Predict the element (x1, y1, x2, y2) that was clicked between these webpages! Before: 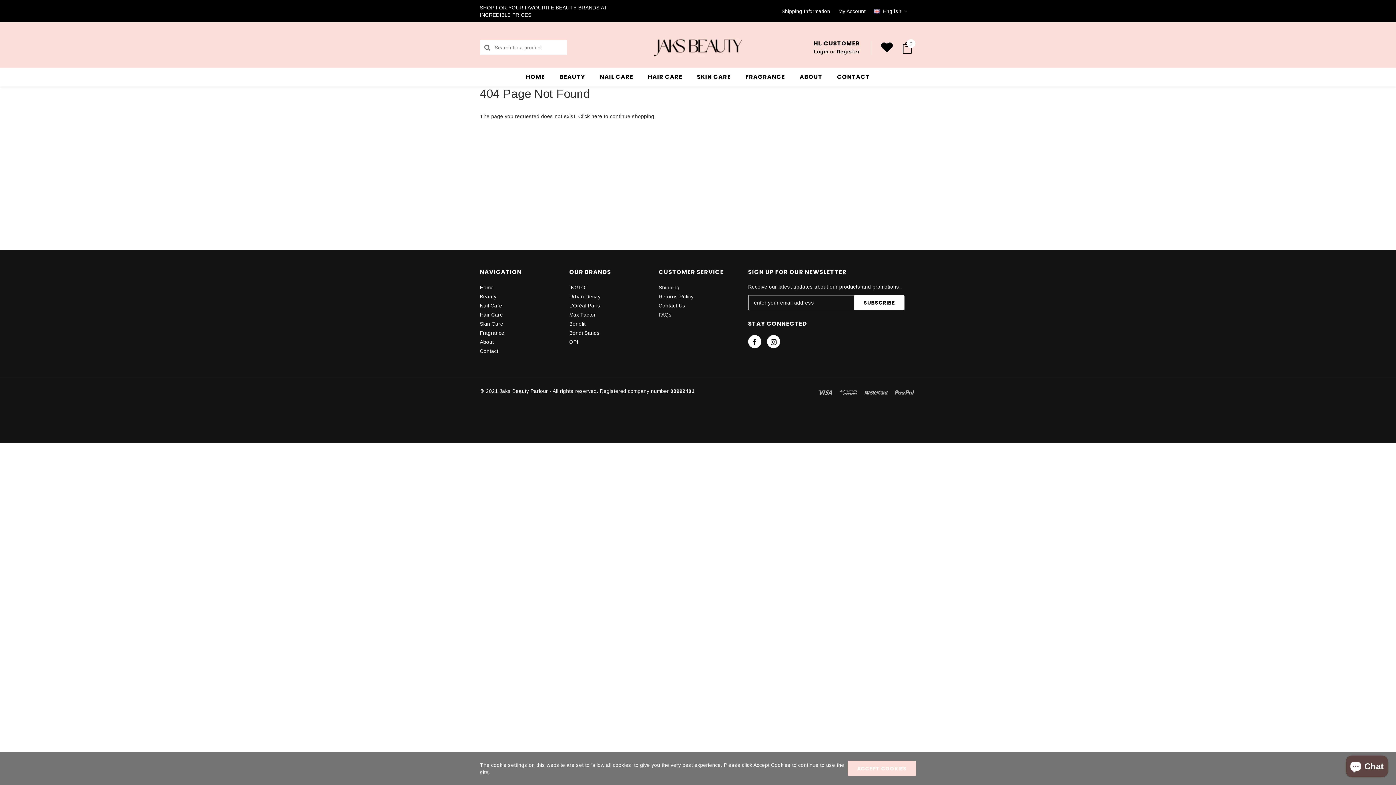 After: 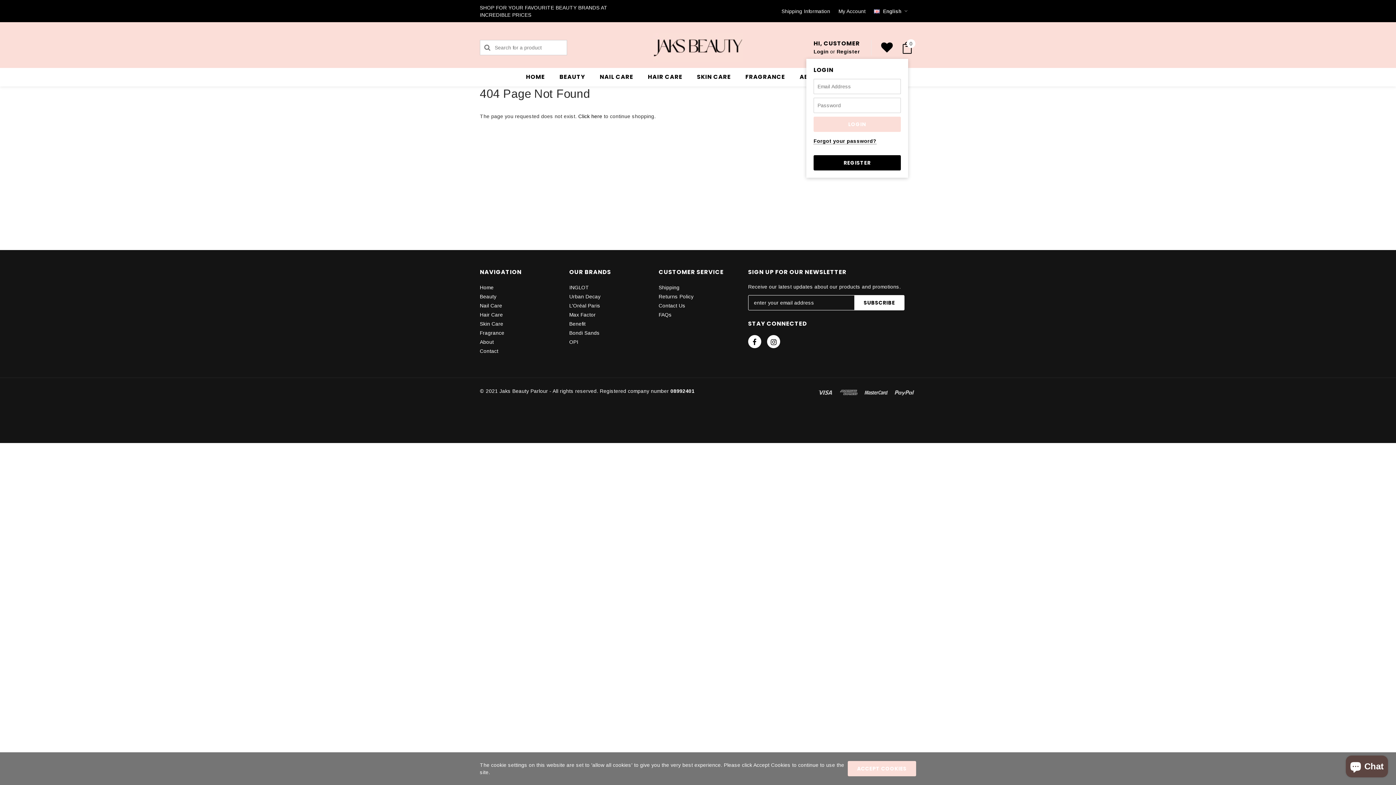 Action: label: Login bbox: (813, 48, 828, 54)